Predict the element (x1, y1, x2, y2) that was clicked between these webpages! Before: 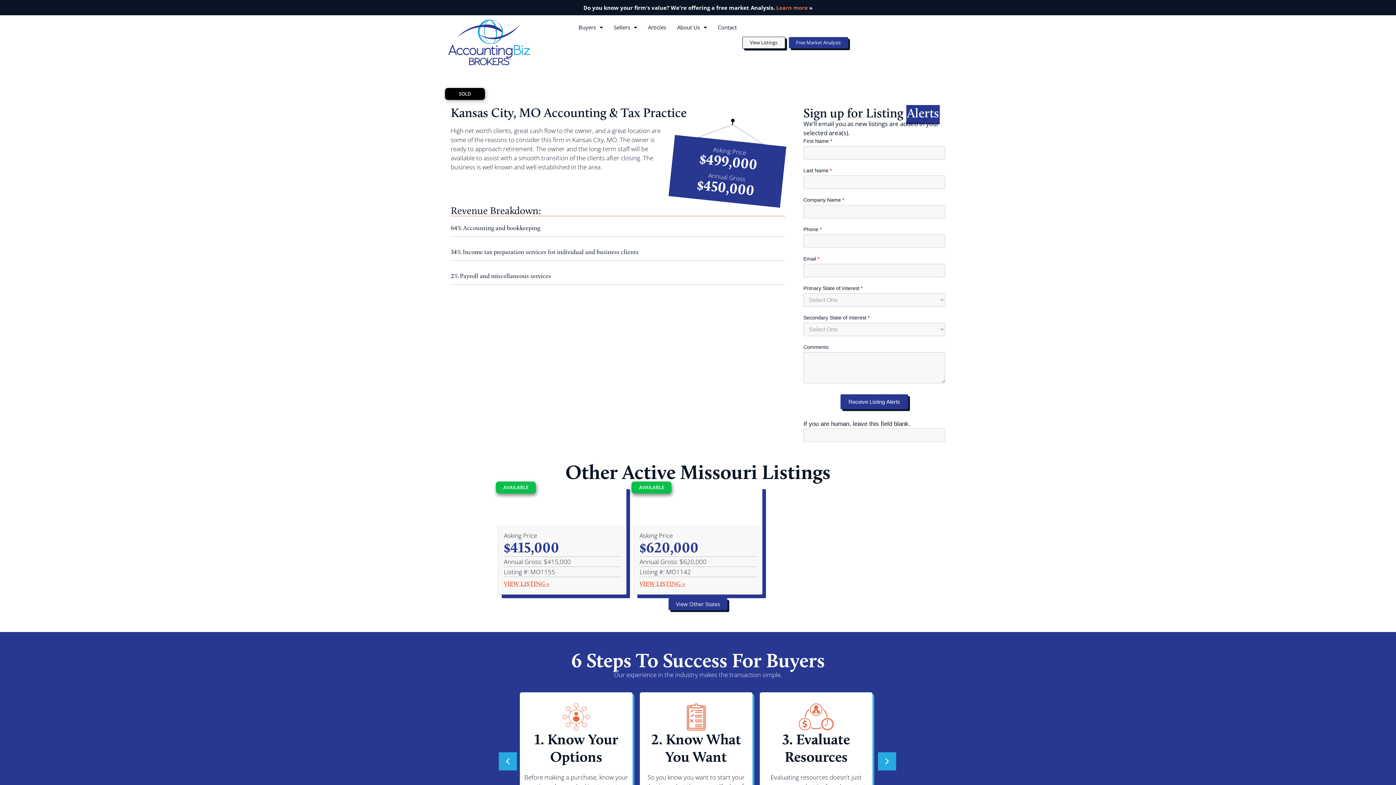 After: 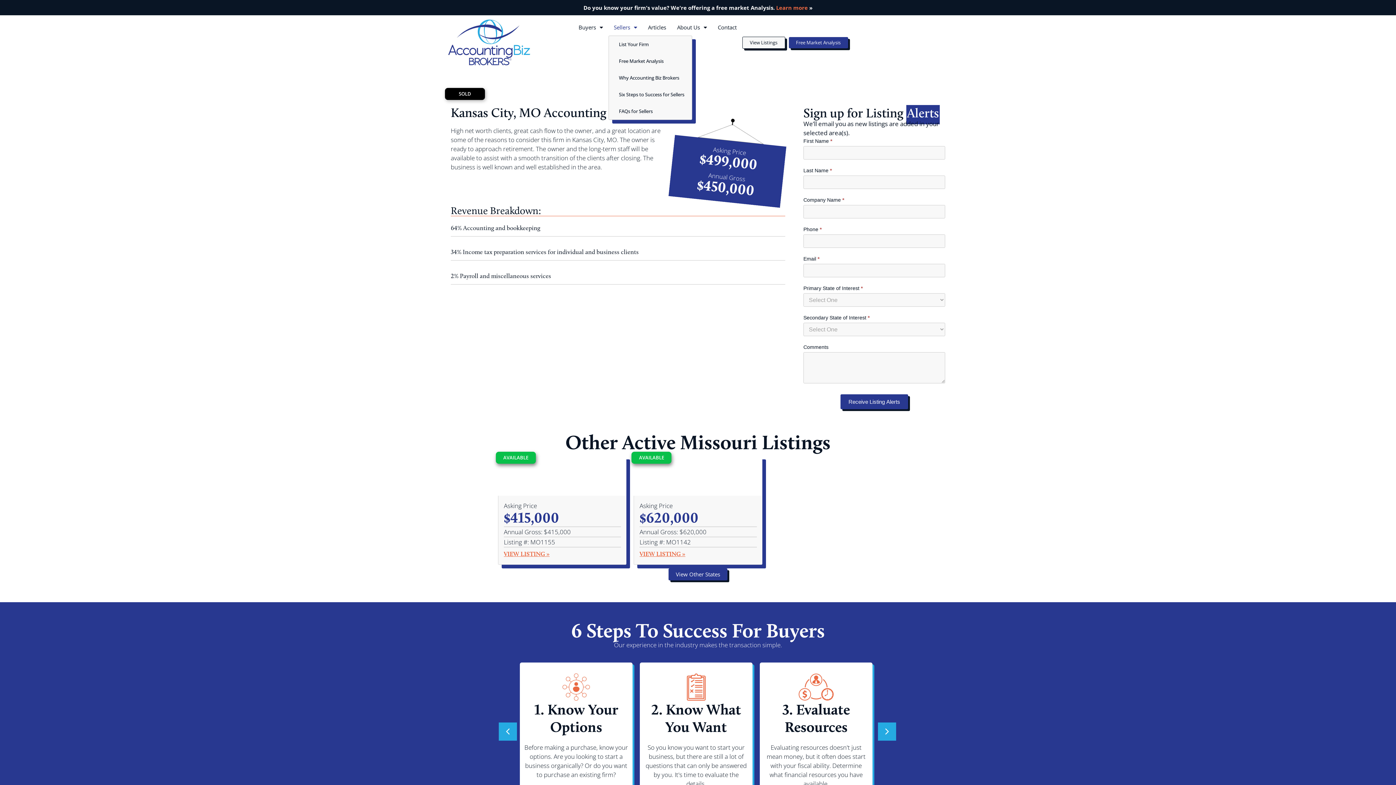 Action: bbox: (608, 18, 642, 35) label: Sellers